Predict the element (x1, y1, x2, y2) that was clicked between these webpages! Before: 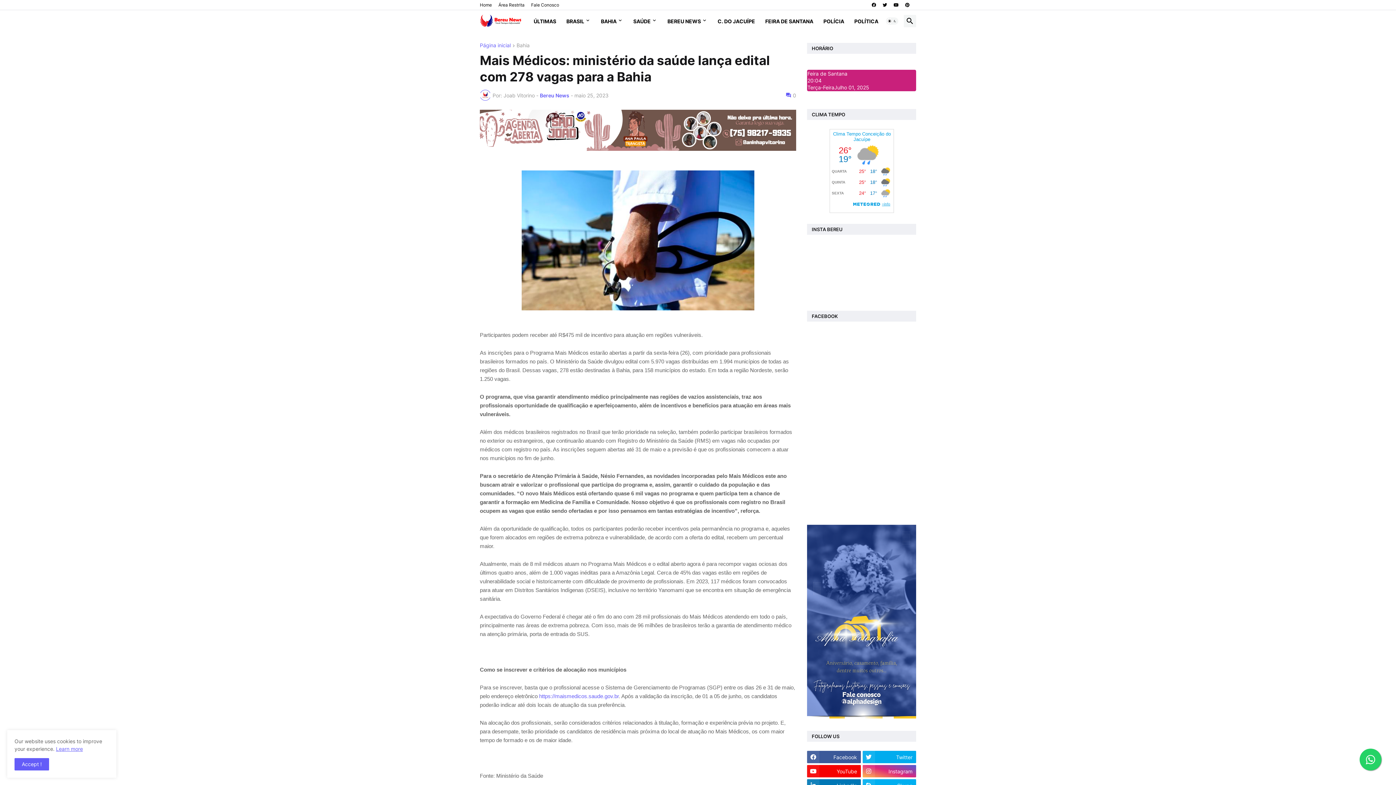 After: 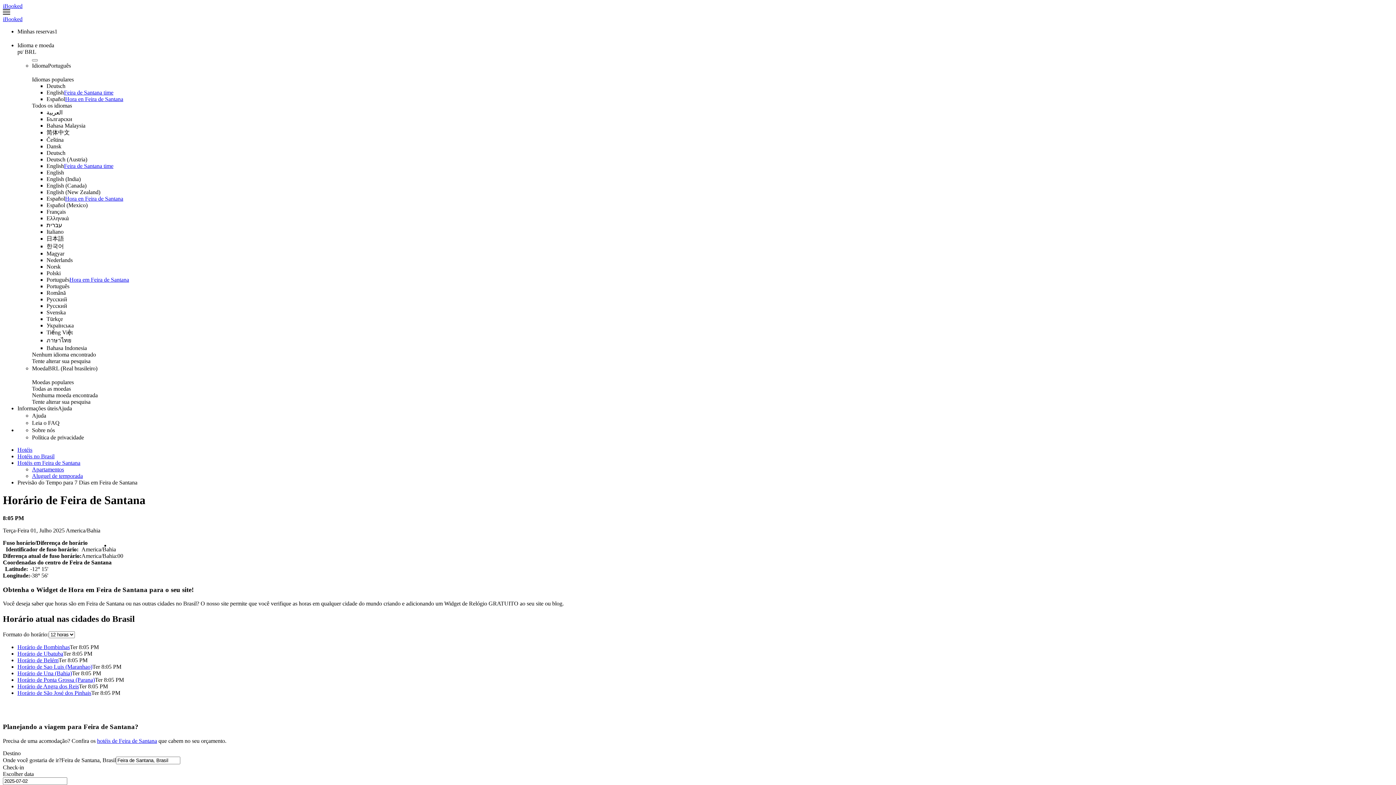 Action: label: Feira de Santana bbox: (807, 70, 847, 76)